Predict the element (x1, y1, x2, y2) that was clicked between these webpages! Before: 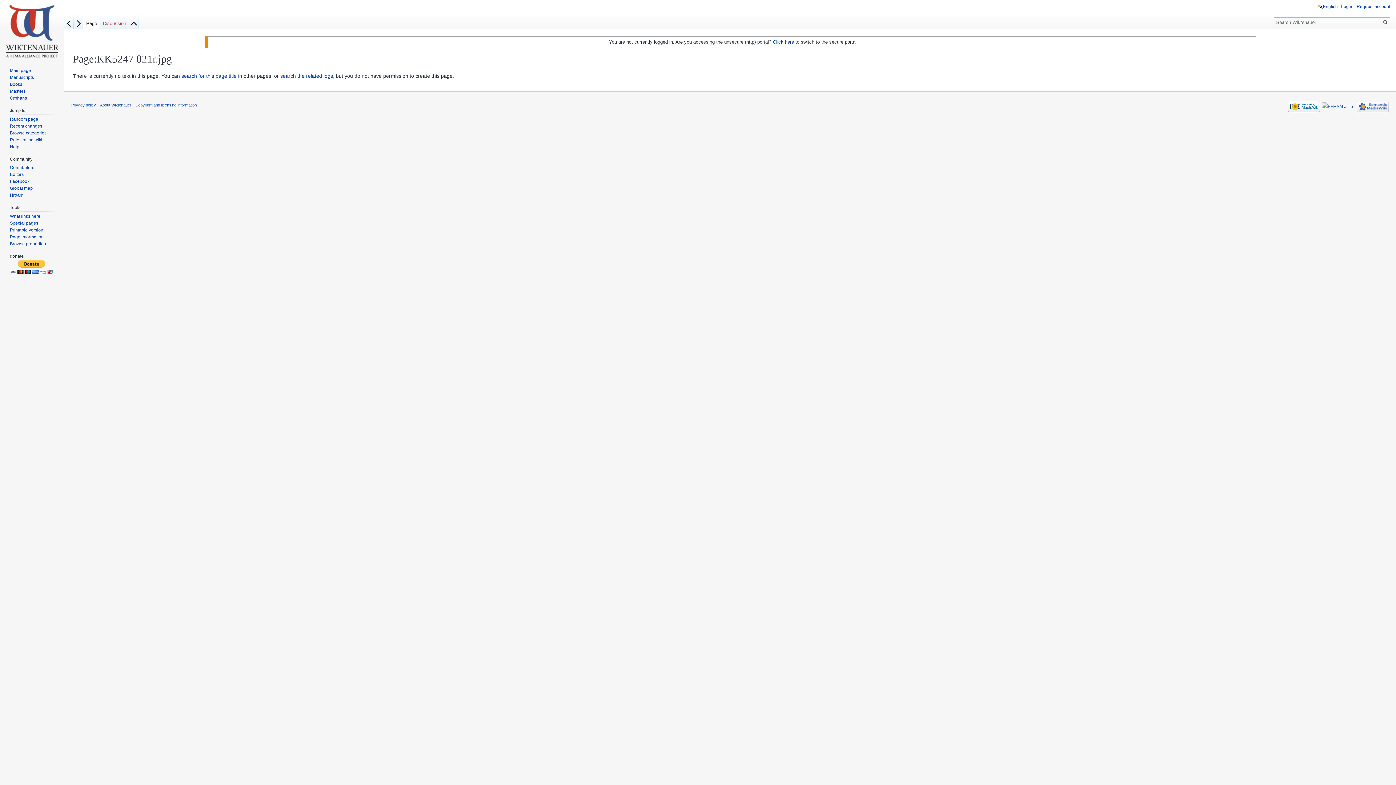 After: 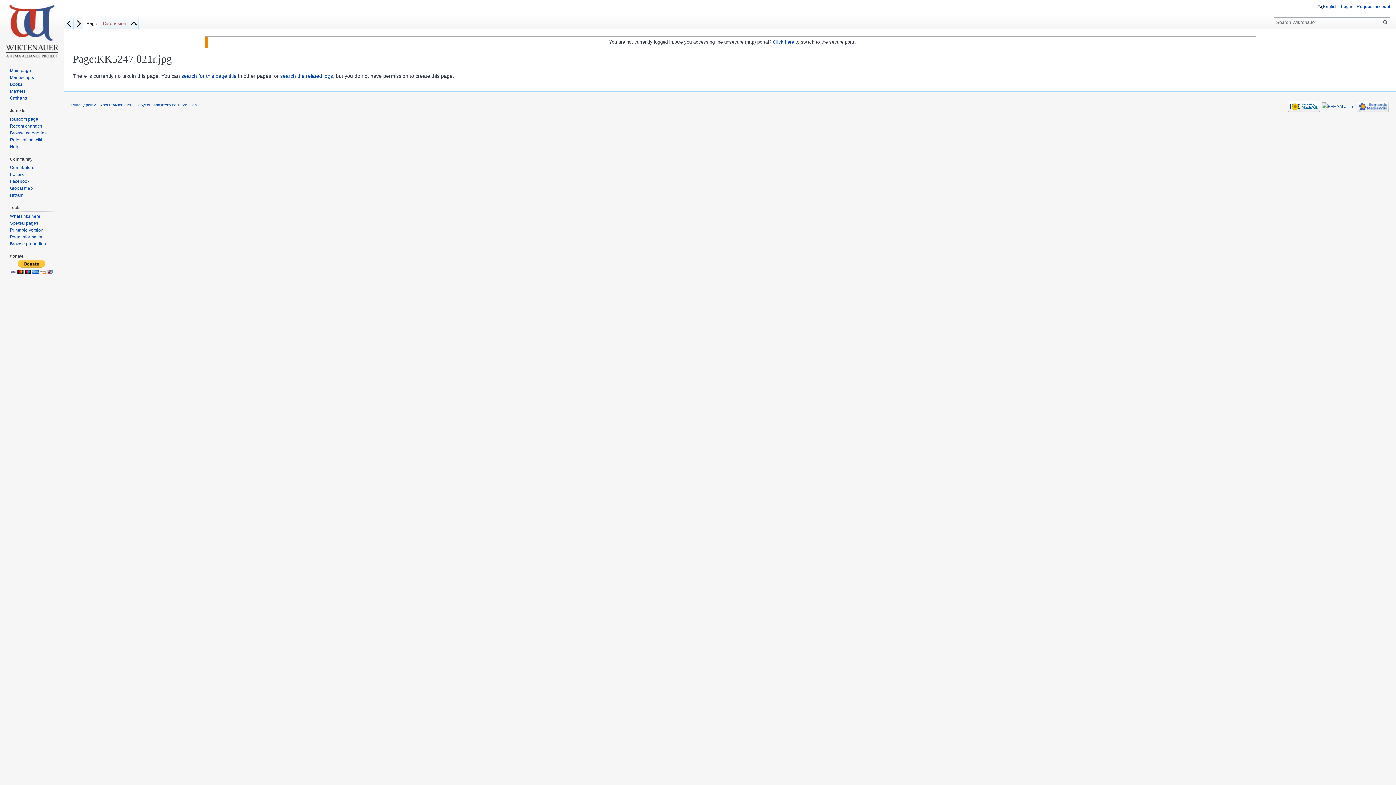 Action: label: Hroarr bbox: (9, 192, 22, 197)